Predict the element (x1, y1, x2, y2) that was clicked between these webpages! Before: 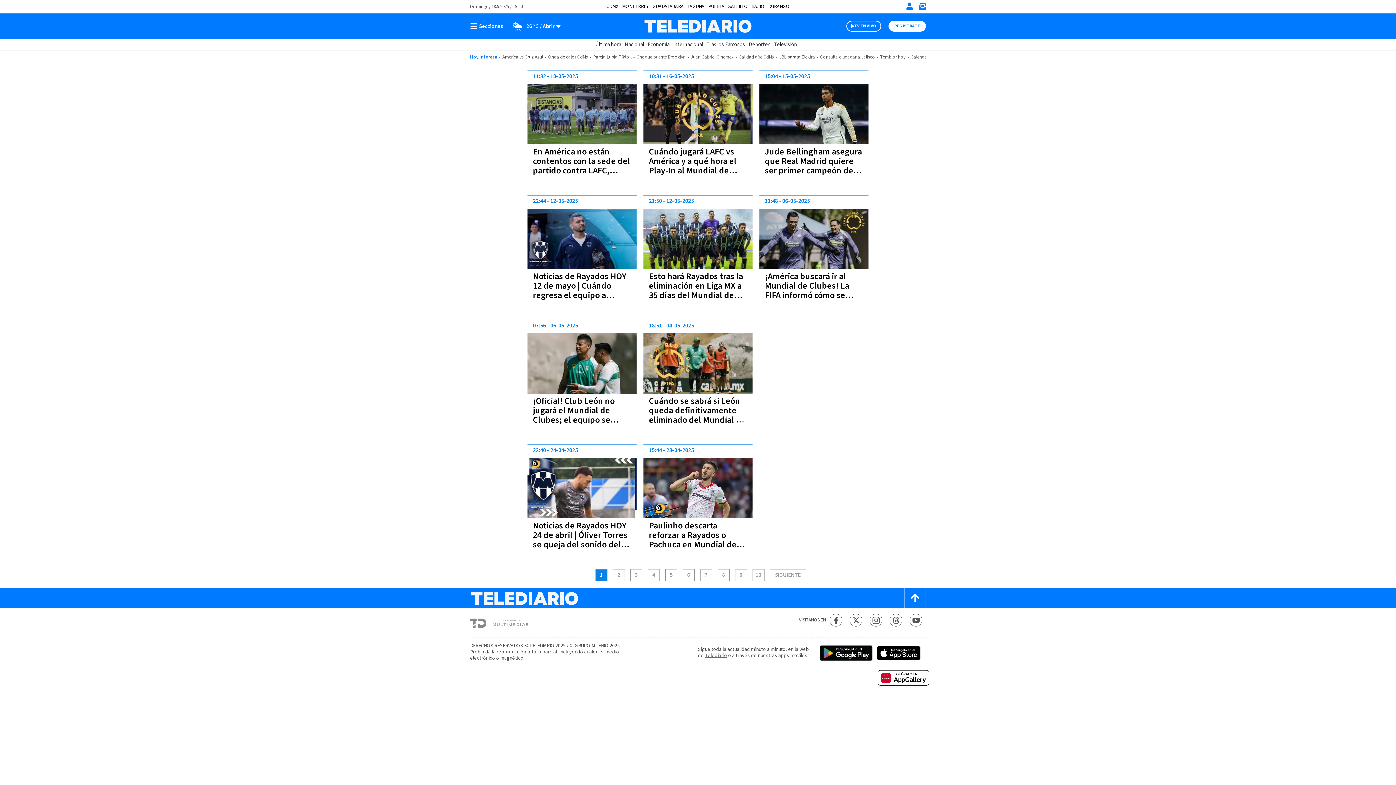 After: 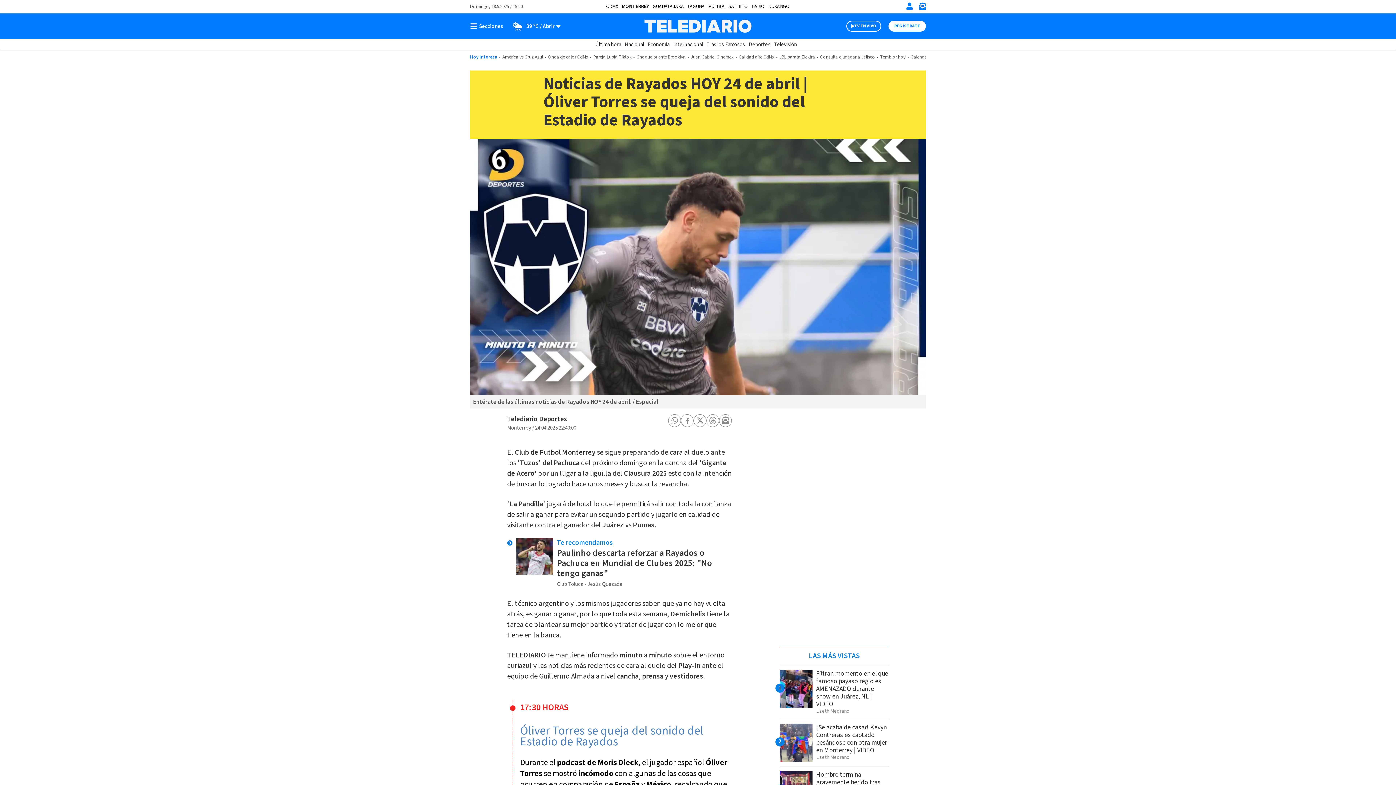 Action: bbox: (533, 519, 627, 560) label: Noticias de Rayados HOY 24 de abril | Óliver Torres se queja del sonido del Estadio de Rayados